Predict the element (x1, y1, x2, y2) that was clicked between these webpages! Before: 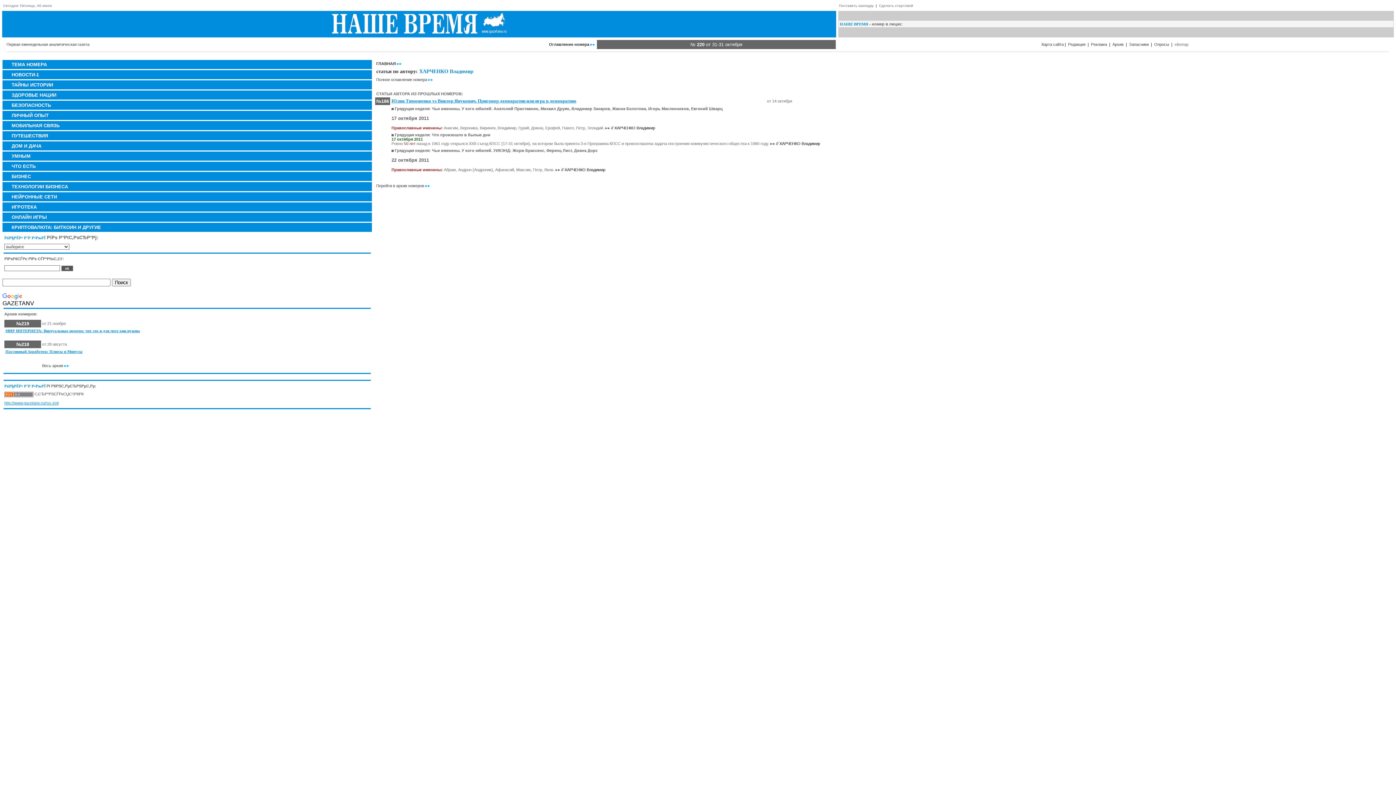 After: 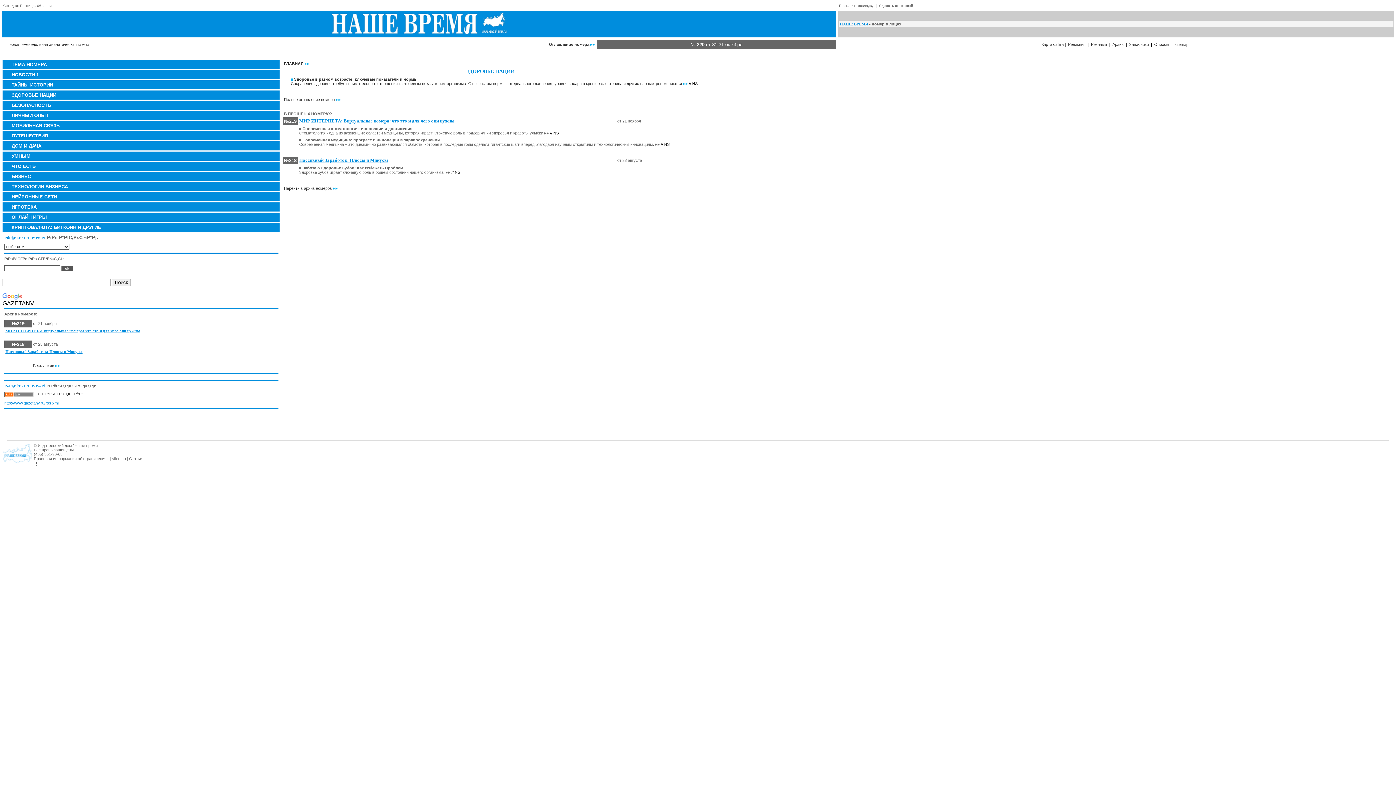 Action: label: ЗДОРОВЬЕ НАЦИИ bbox: (11, 92, 56, 97)